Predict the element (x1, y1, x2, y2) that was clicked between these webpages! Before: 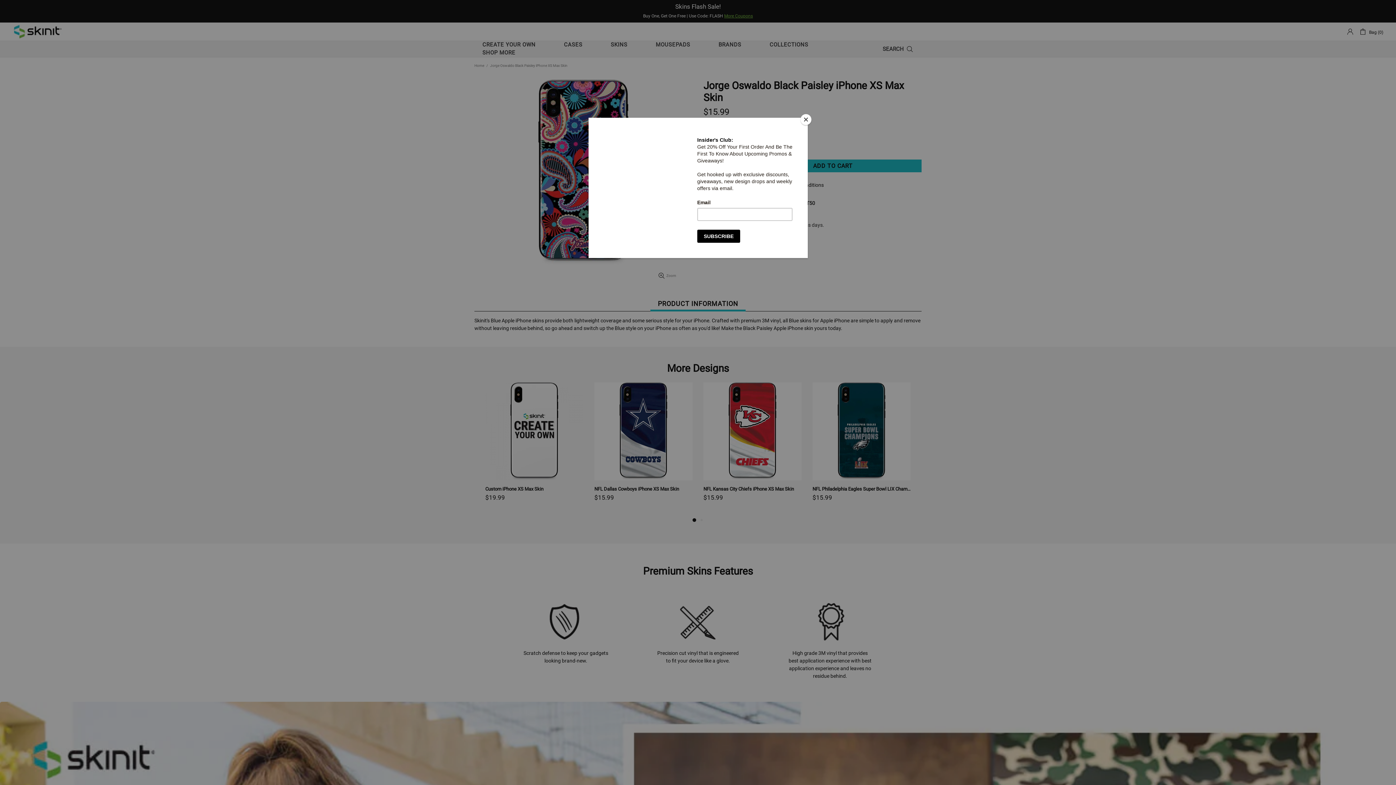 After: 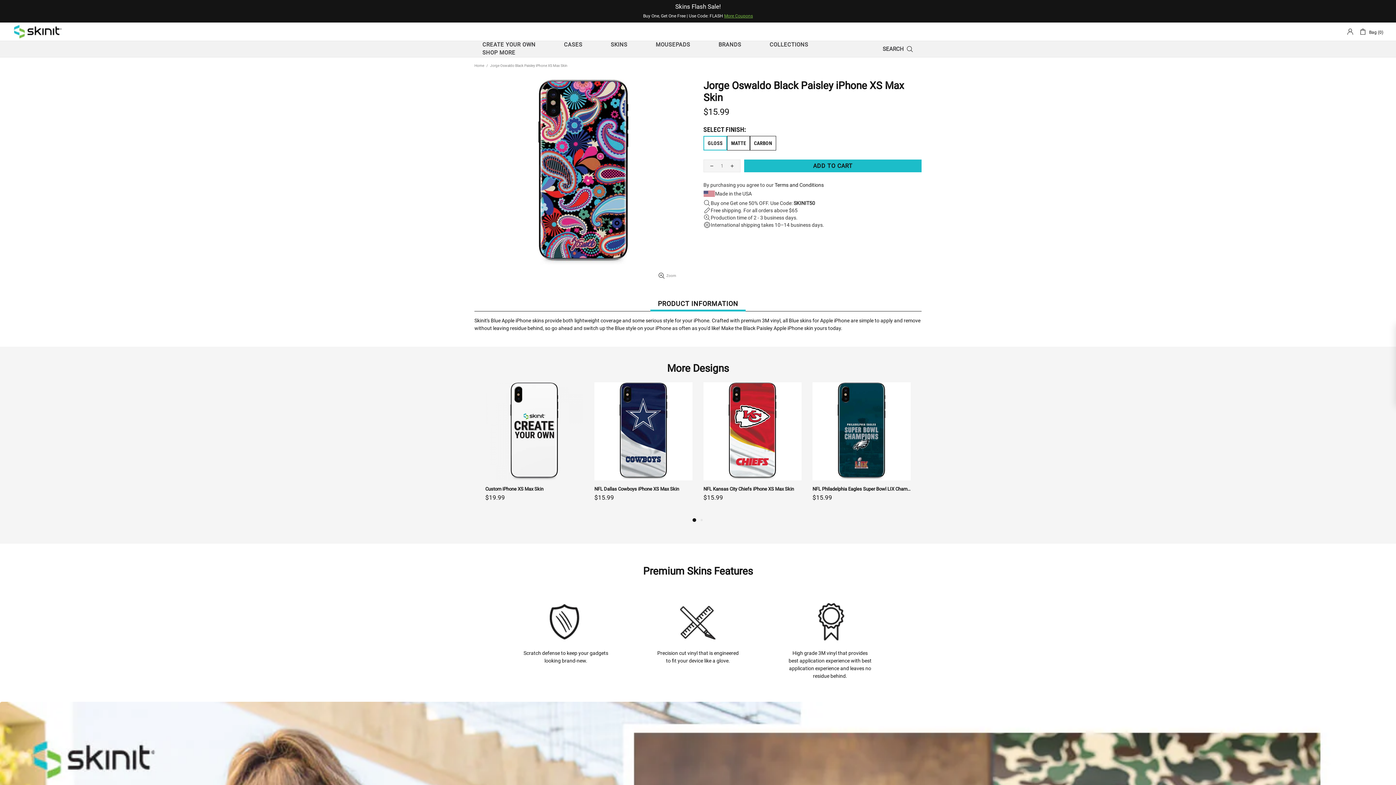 Action: label: Close bbox: (800, 114, 811, 125)